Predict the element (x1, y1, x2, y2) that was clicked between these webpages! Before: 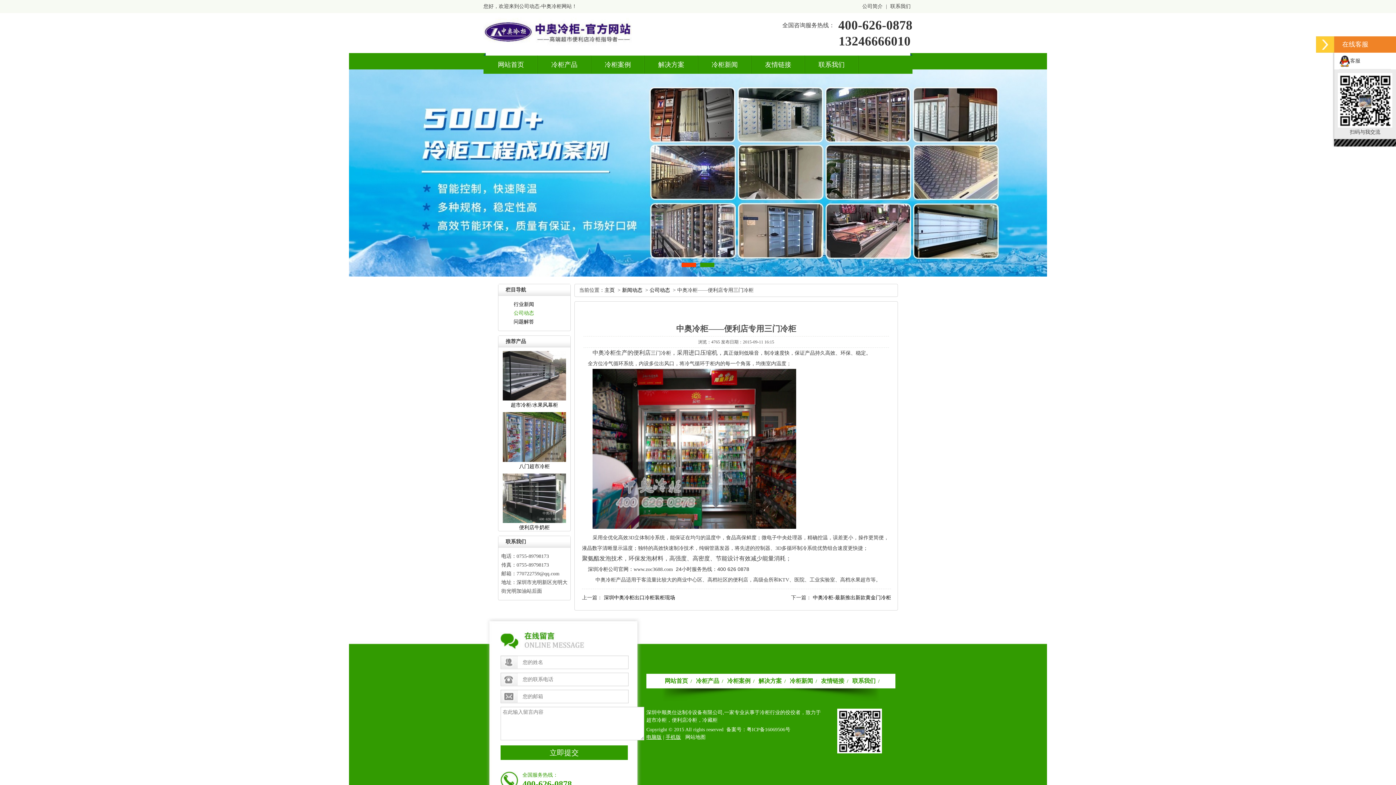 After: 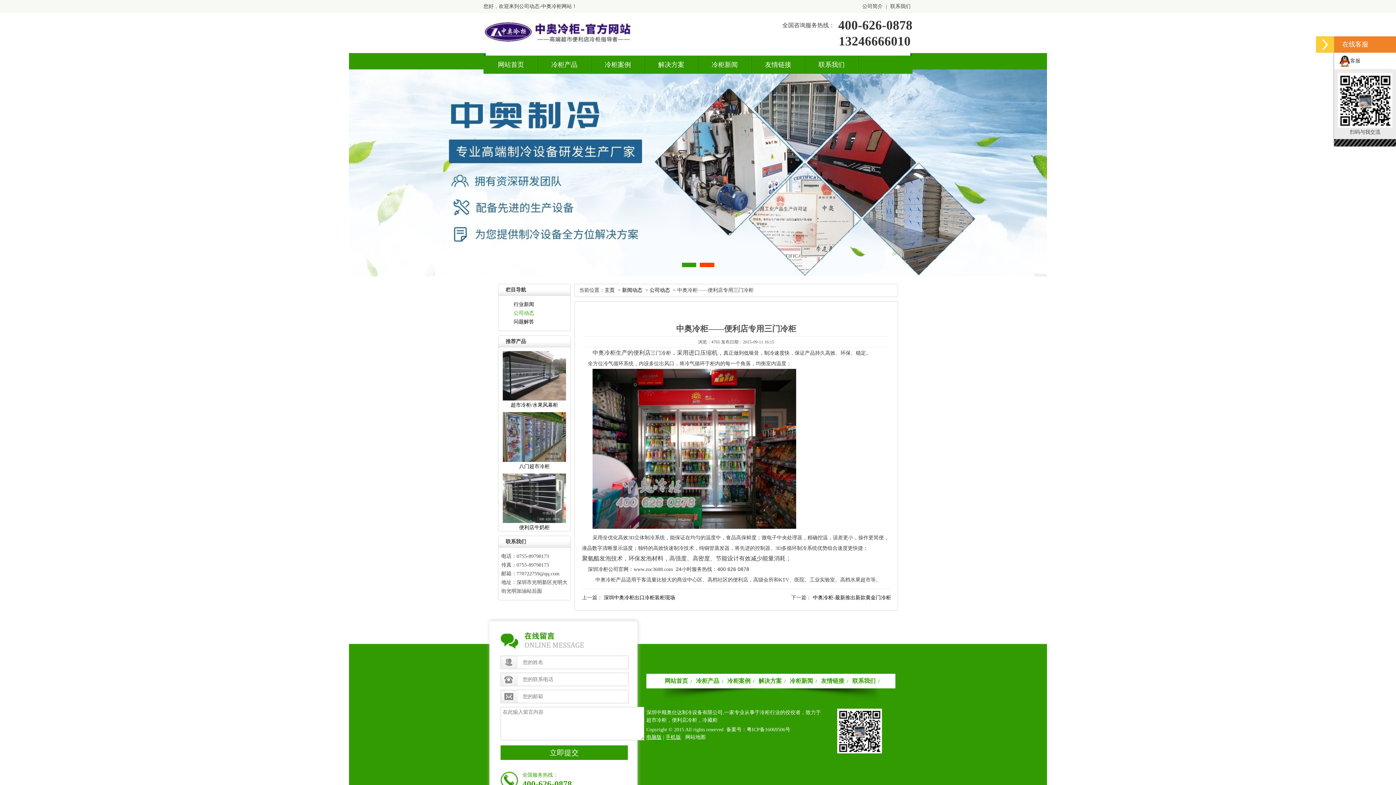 Action: label: 主页 bbox: (604, 287, 614, 293)